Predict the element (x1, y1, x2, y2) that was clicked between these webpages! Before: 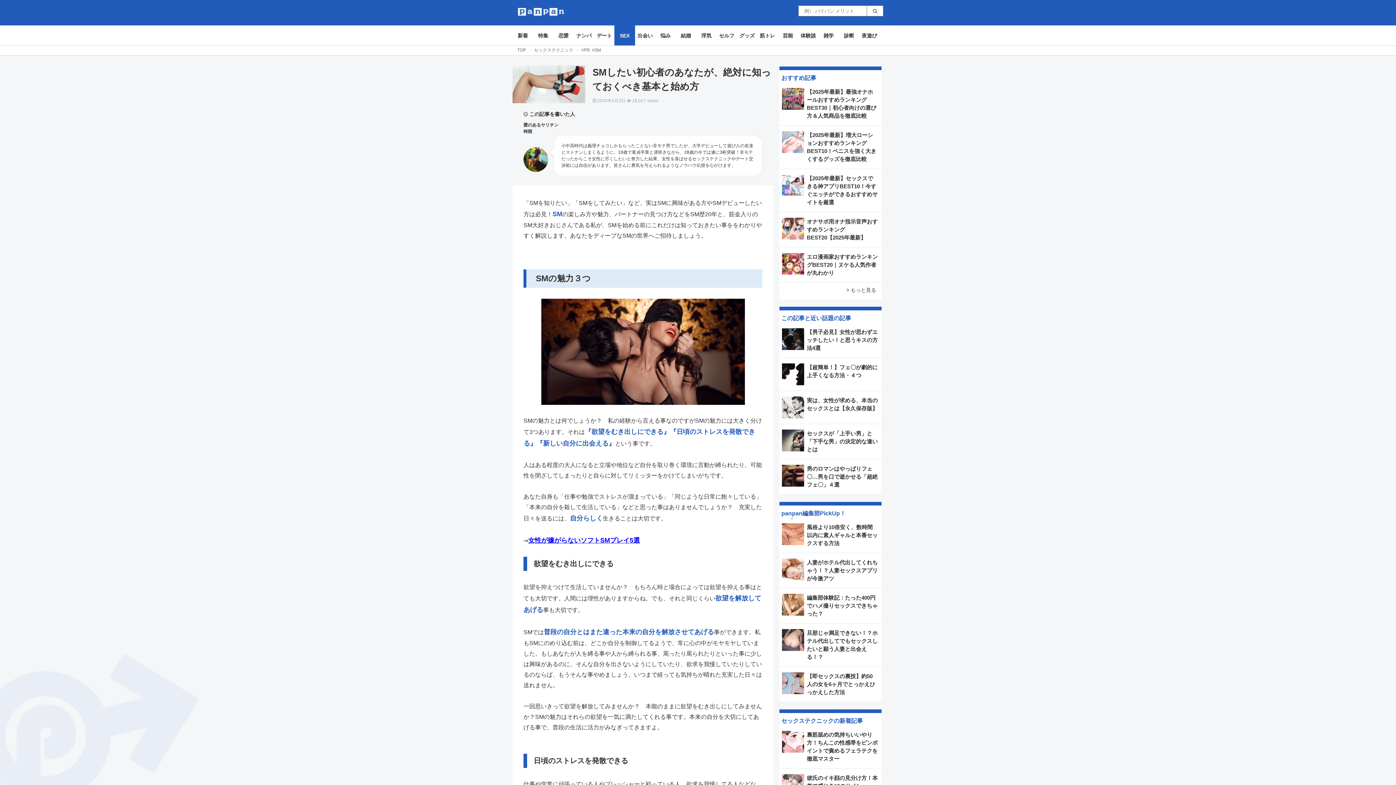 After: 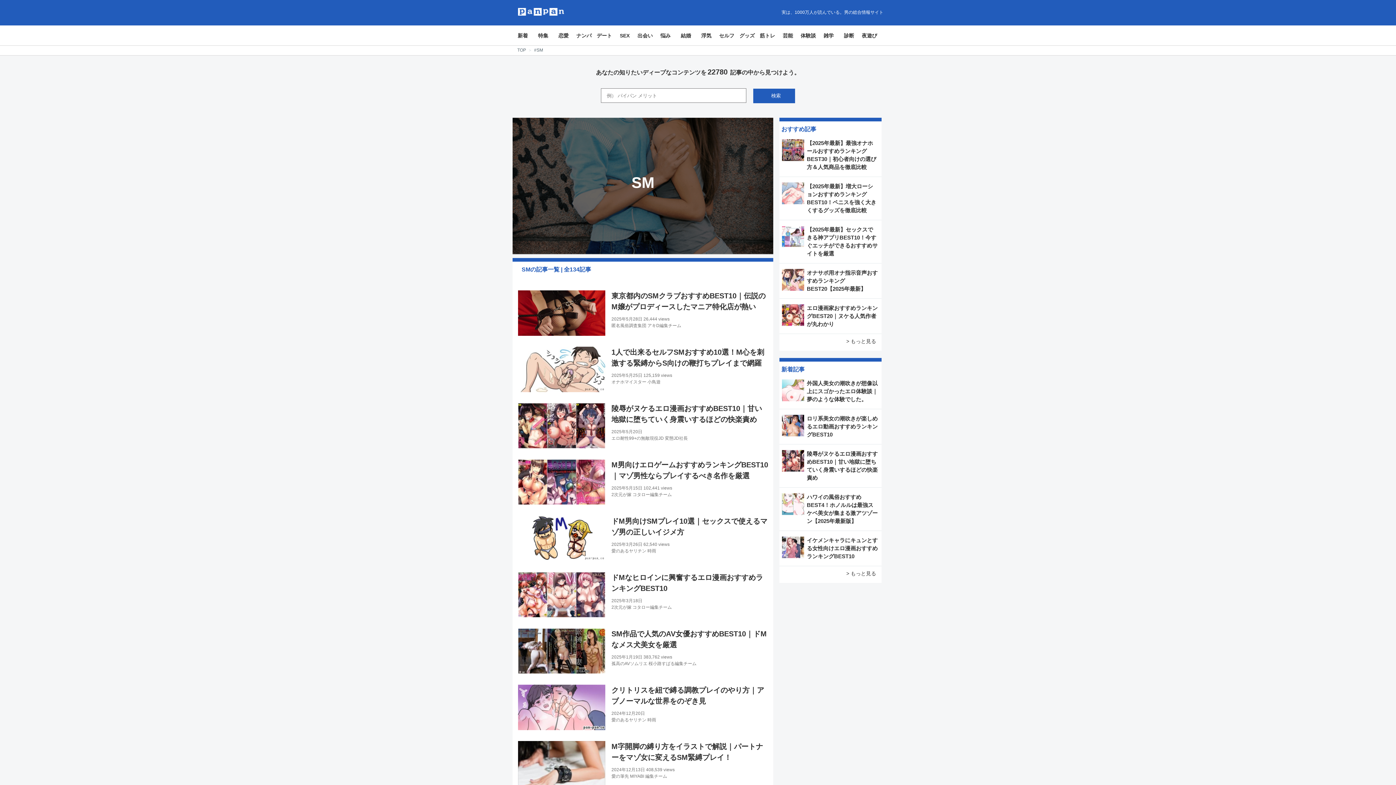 Action: label: #SM bbox: (592, 46, 601, 53)